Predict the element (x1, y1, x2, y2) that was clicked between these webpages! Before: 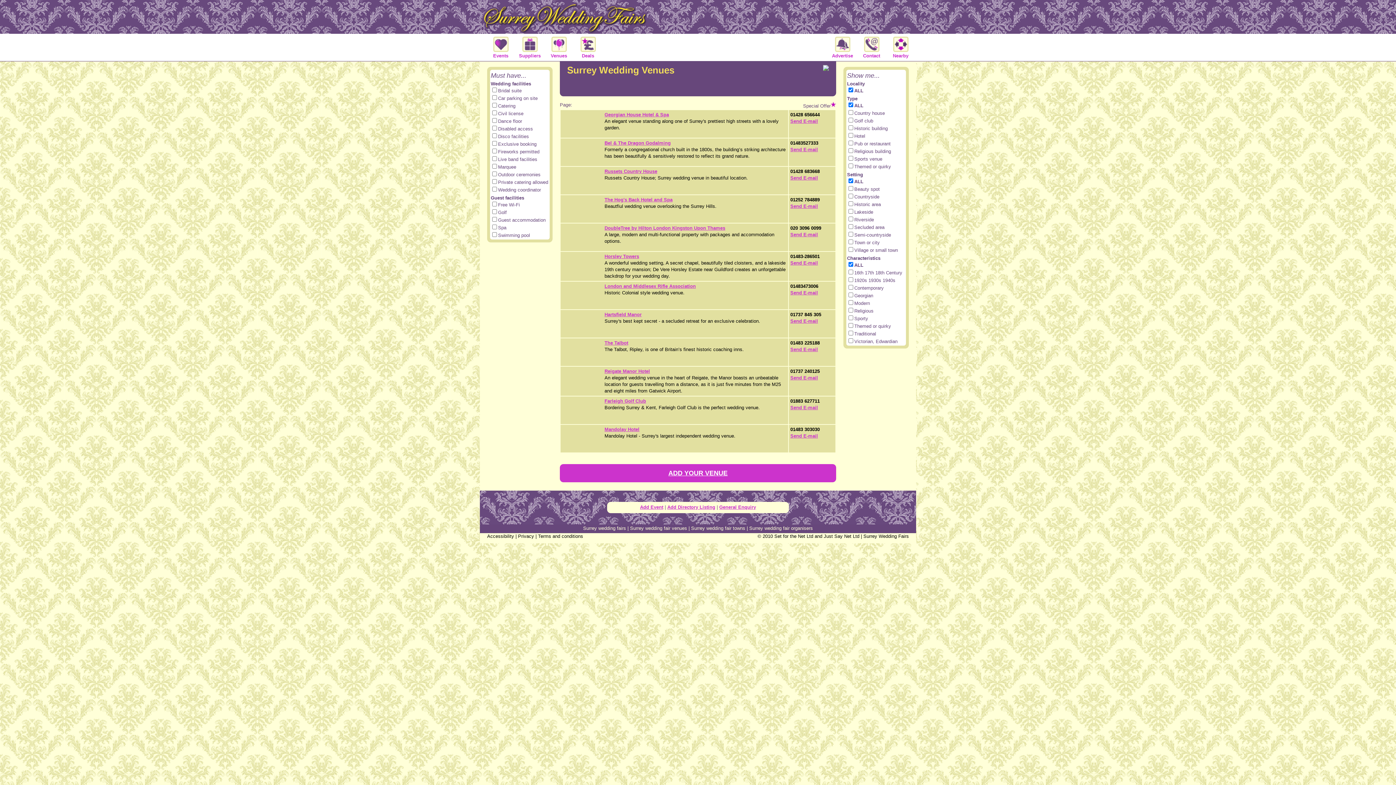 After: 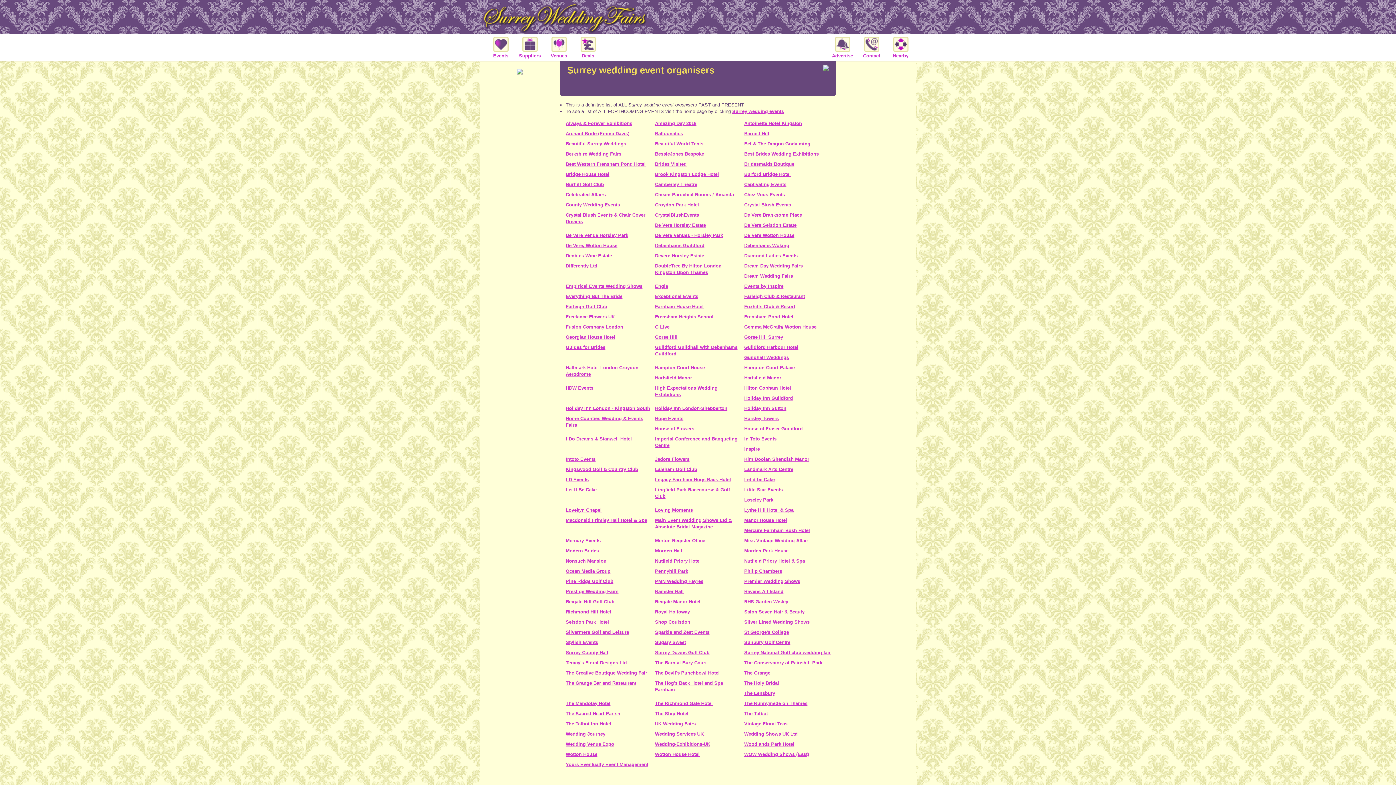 Action: label: Surrey wedding fair organisers bbox: (749, 525, 813, 531)